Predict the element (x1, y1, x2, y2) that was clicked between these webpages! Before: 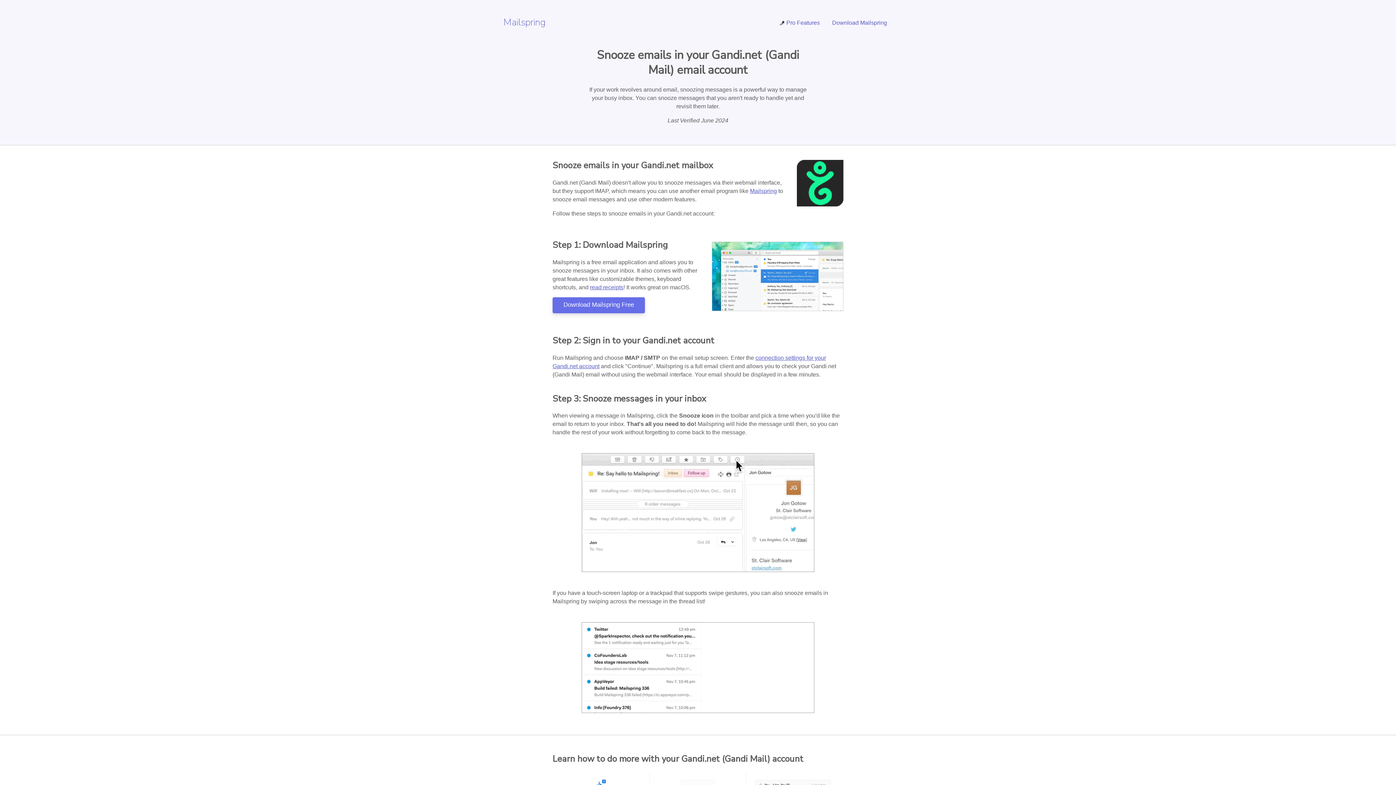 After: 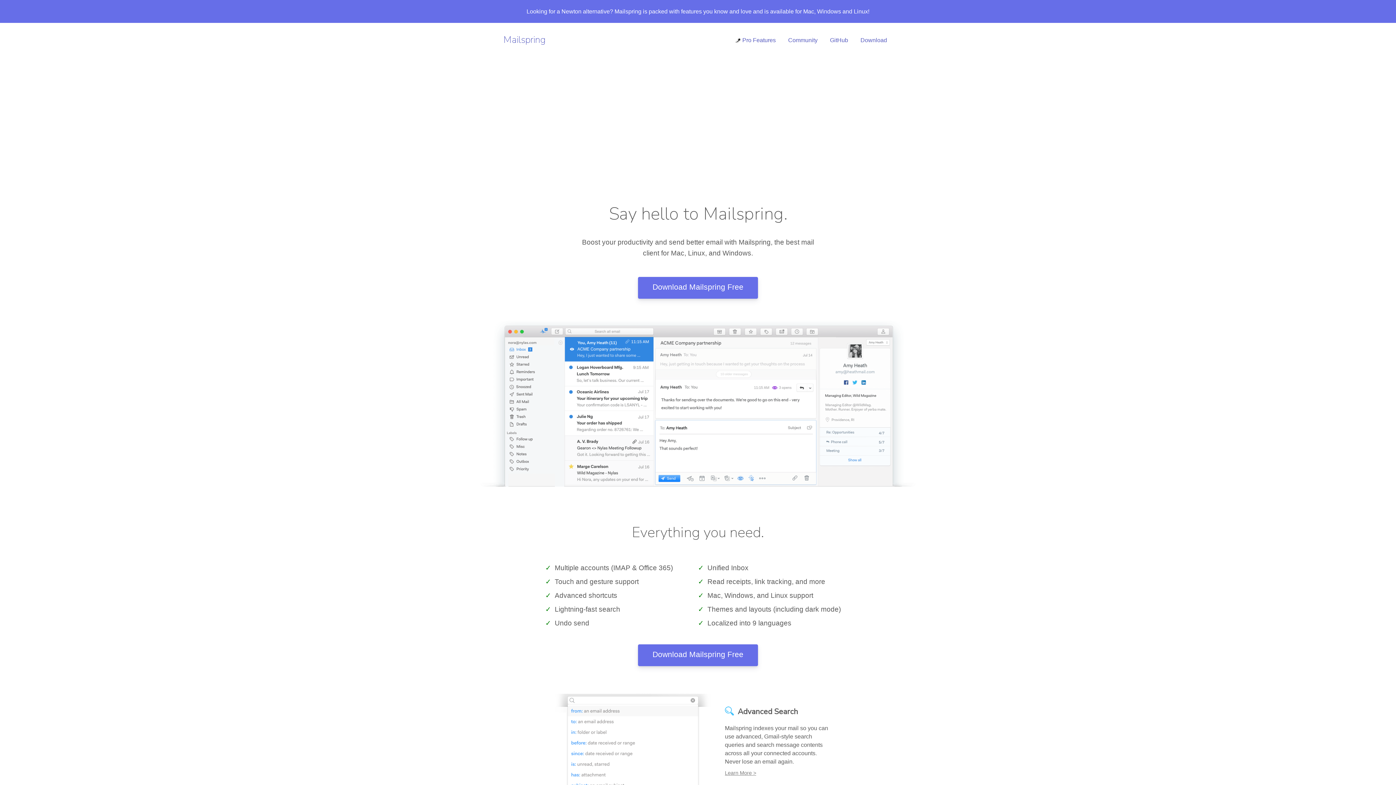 Action: label: Mailspring bbox: (750, 187, 777, 194)